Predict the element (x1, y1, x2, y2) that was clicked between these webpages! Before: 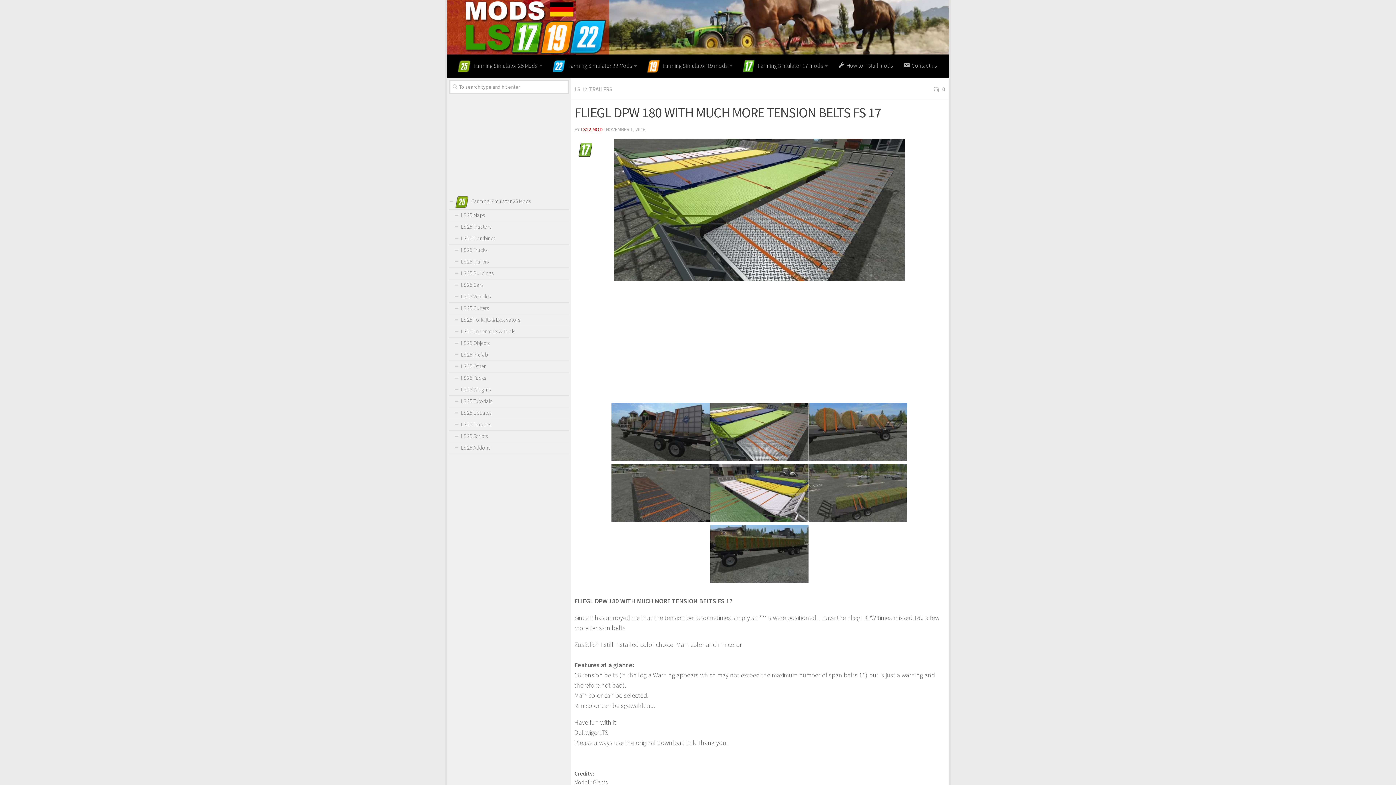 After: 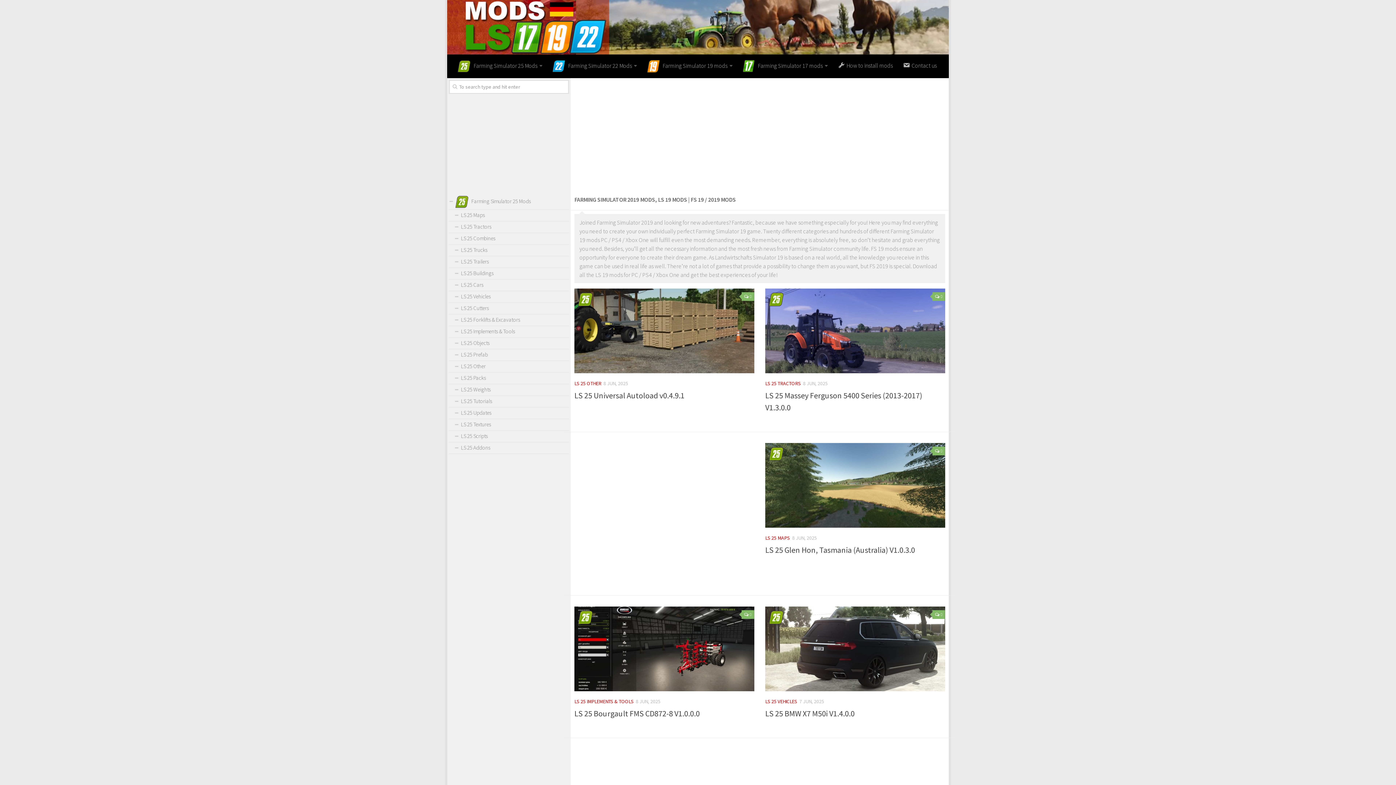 Action: bbox: (447, 0, 949, 54)